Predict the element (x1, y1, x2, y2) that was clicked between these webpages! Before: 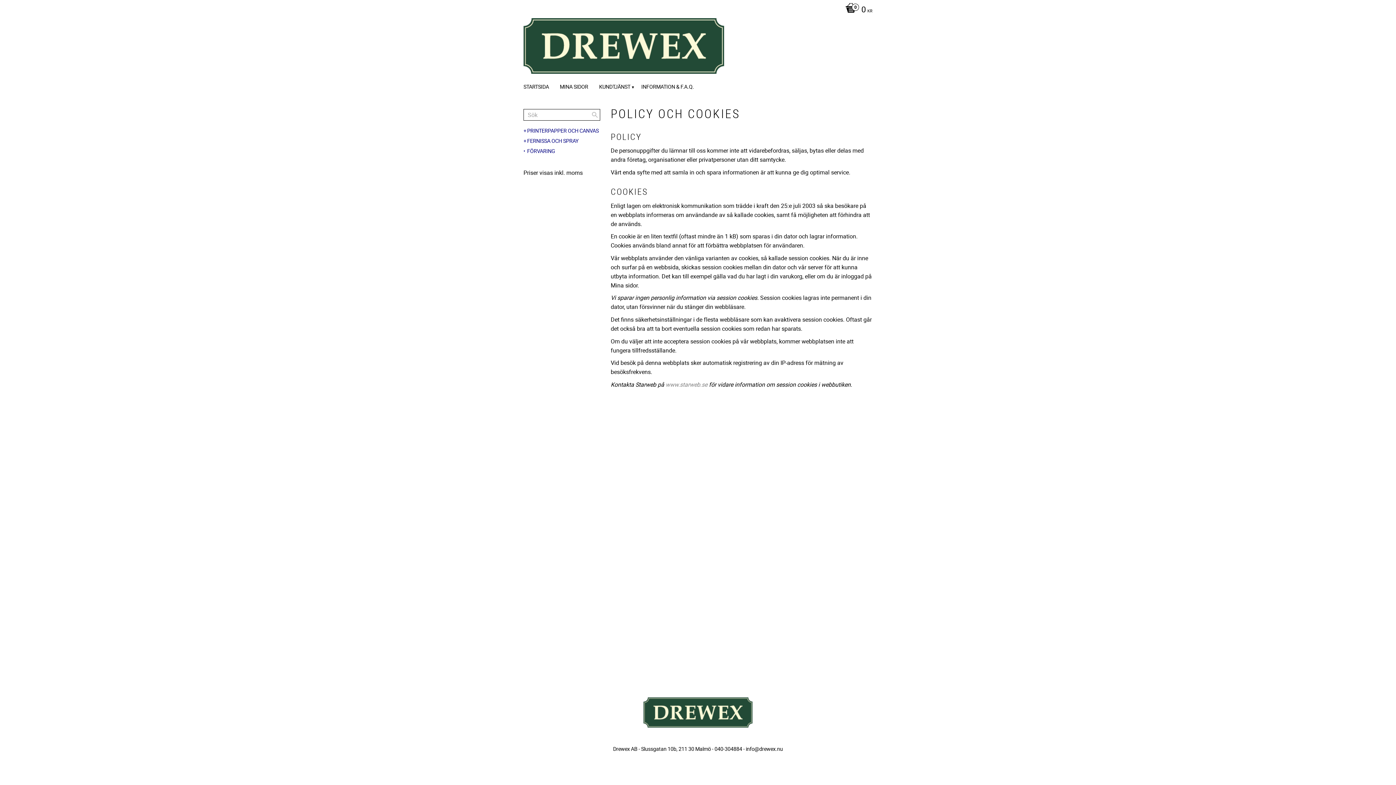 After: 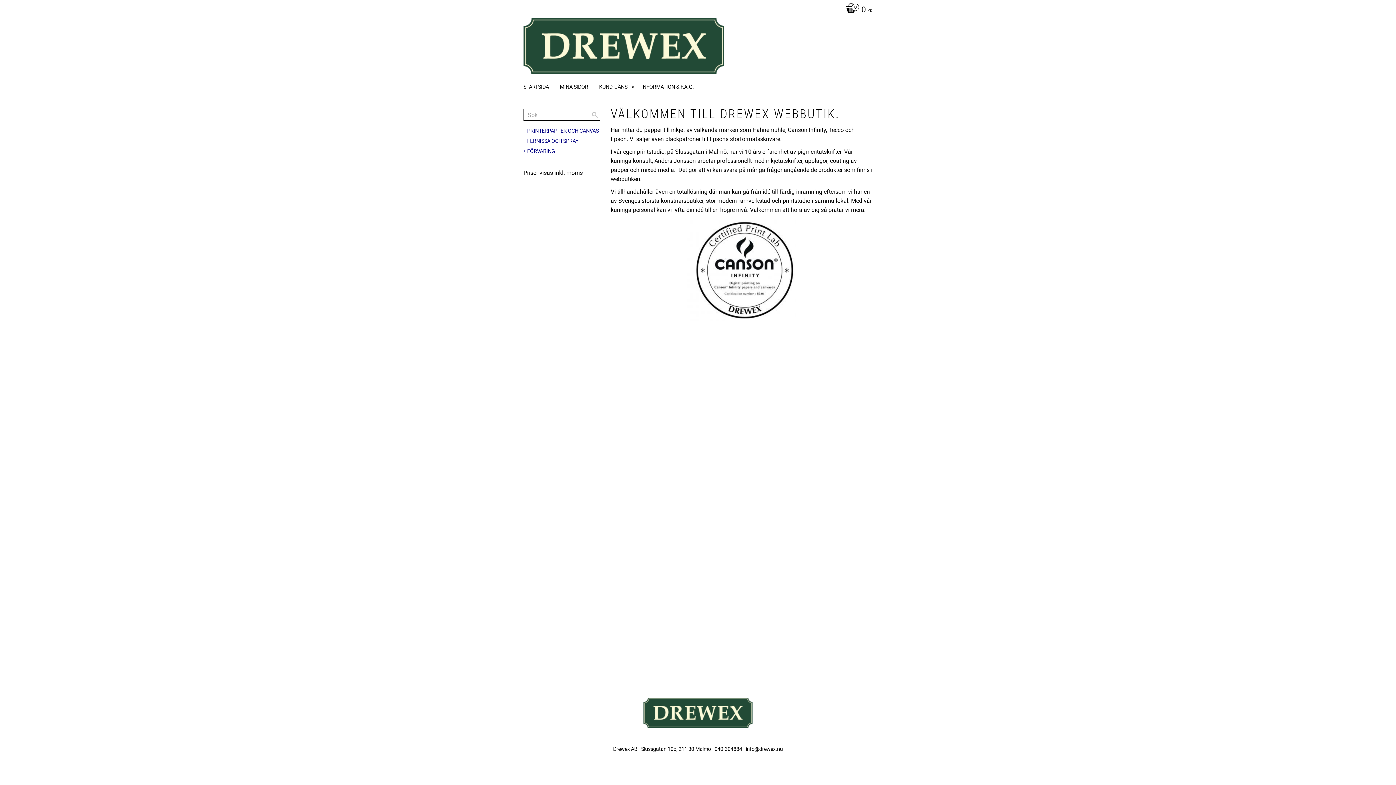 Action: bbox: (523, 76, 552, 96) label: STARTSIDA